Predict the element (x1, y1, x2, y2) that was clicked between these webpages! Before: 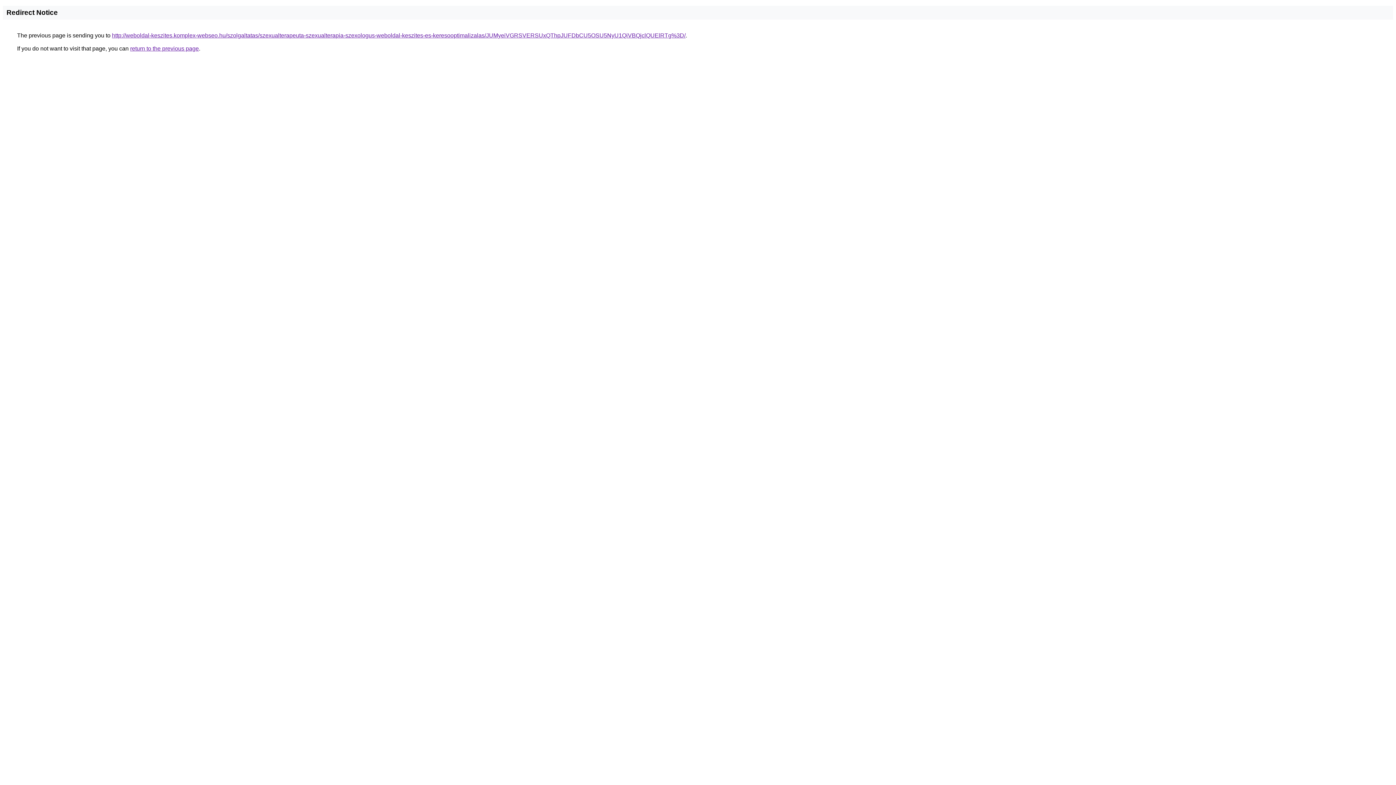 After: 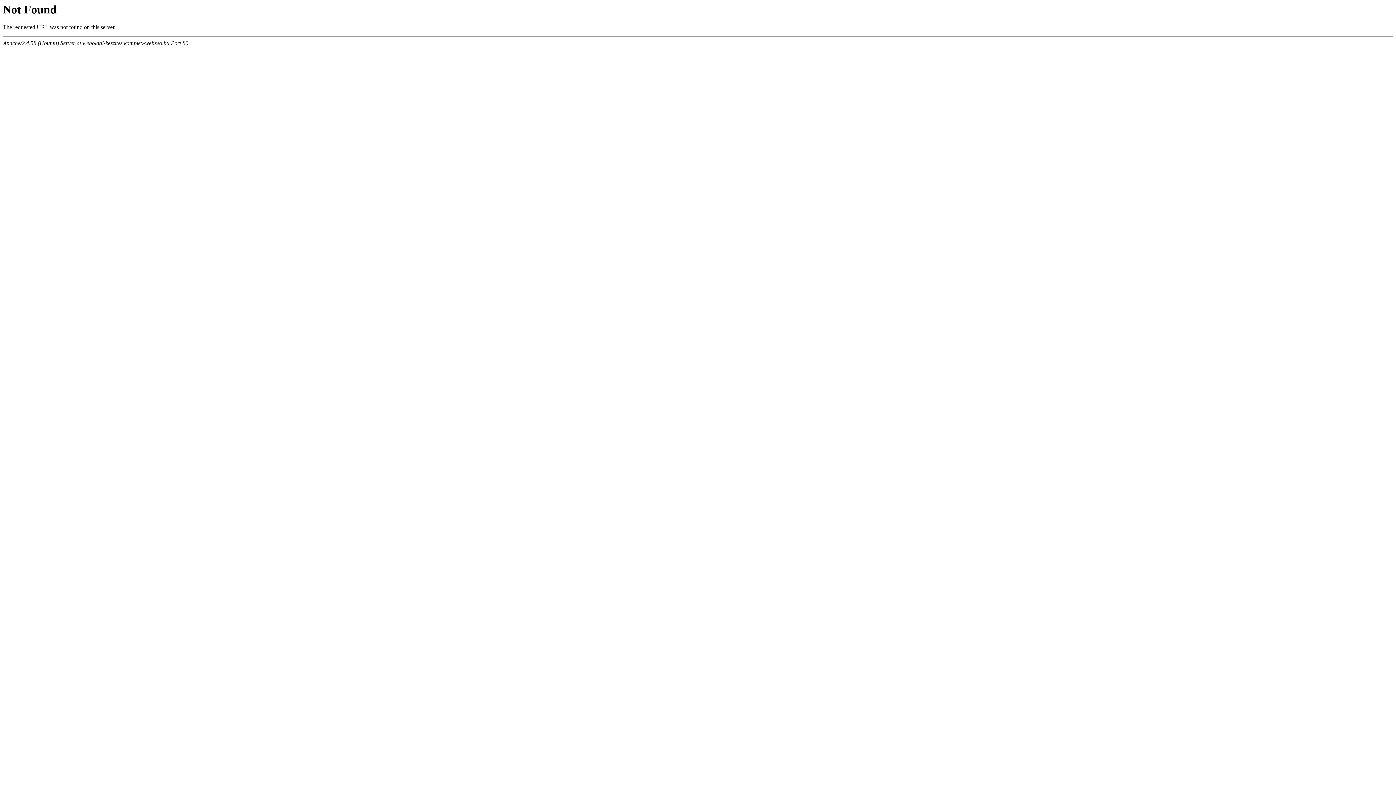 Action: label: http://weboldal-keszites.komplex-webseo.hu/szolgaltatas/szexualterapeuta-szexualterapia-szexologus-weboldal-keszites-es-keresooptimalizalas/JUMyeiVGRSVERSUxQThpJUFDbCU5OSU5NyU1QiVBQjclQUElRTg%3D/ bbox: (112, 32, 685, 38)